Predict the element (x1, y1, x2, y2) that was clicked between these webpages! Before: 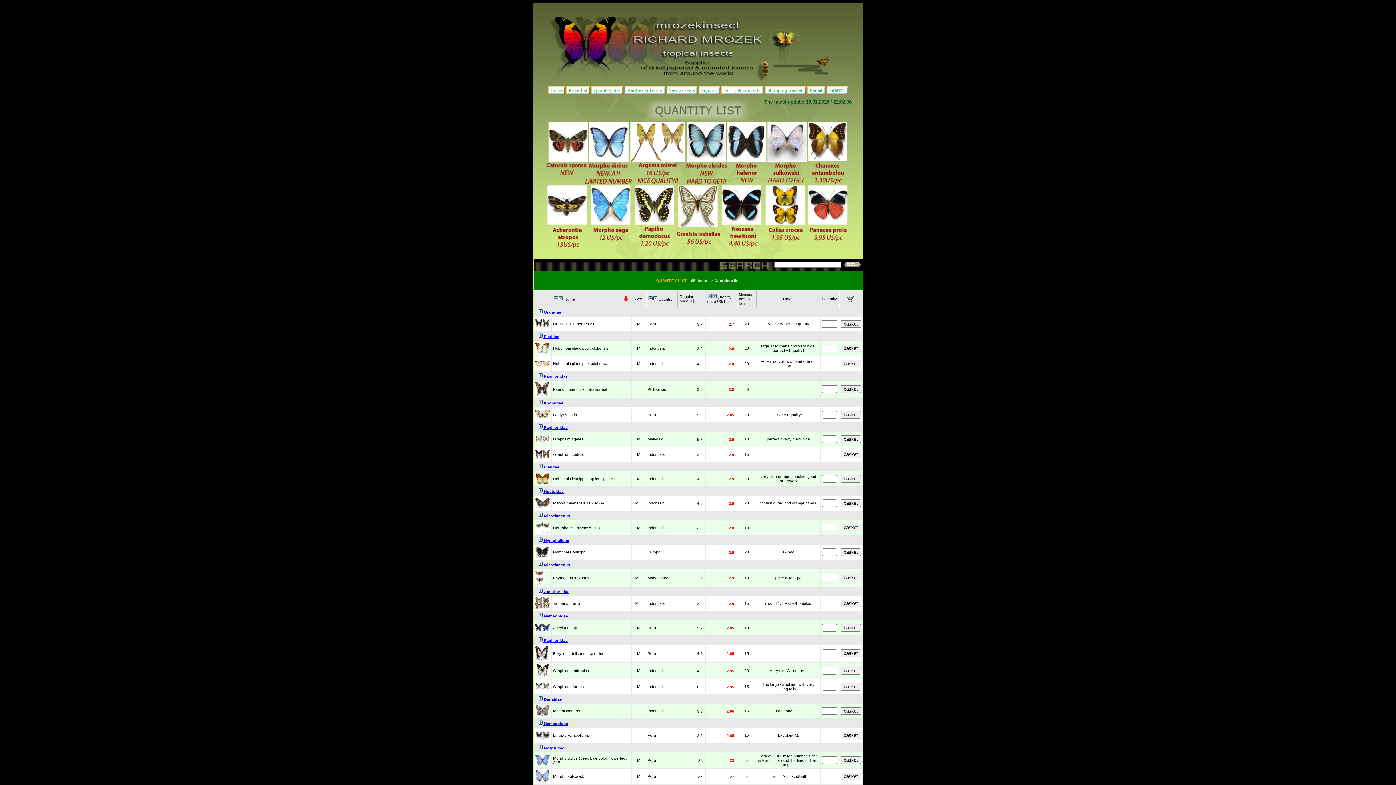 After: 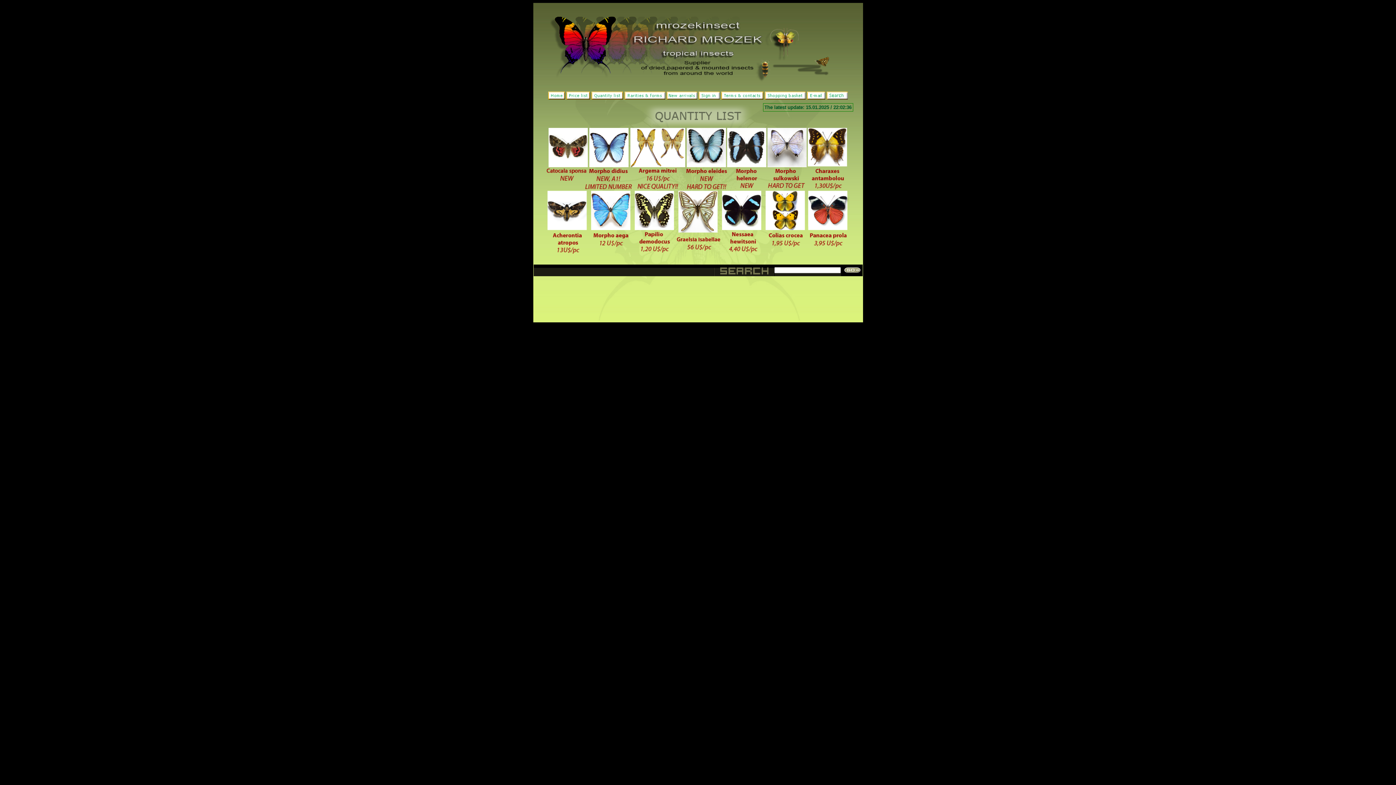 Action: bbox: (538, 638, 544, 642) label:  